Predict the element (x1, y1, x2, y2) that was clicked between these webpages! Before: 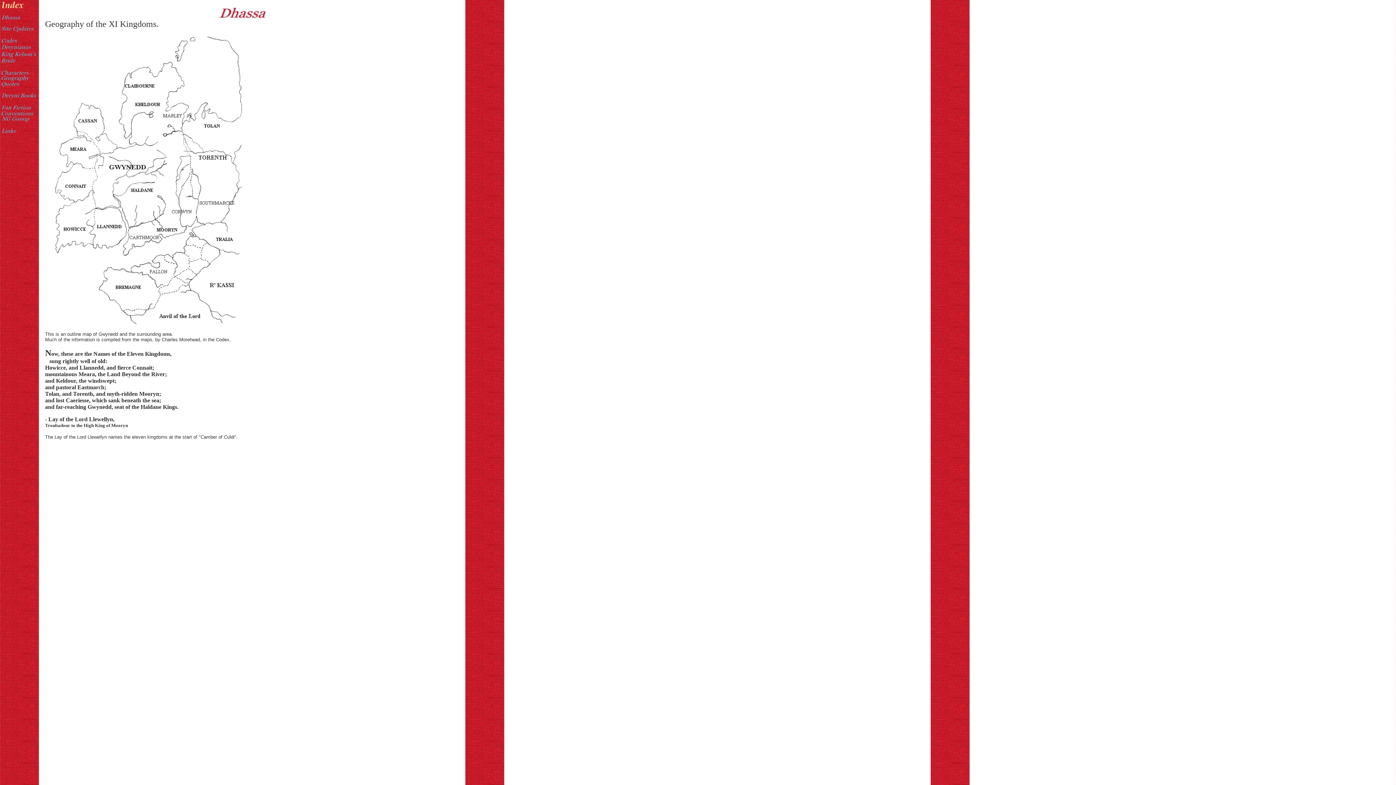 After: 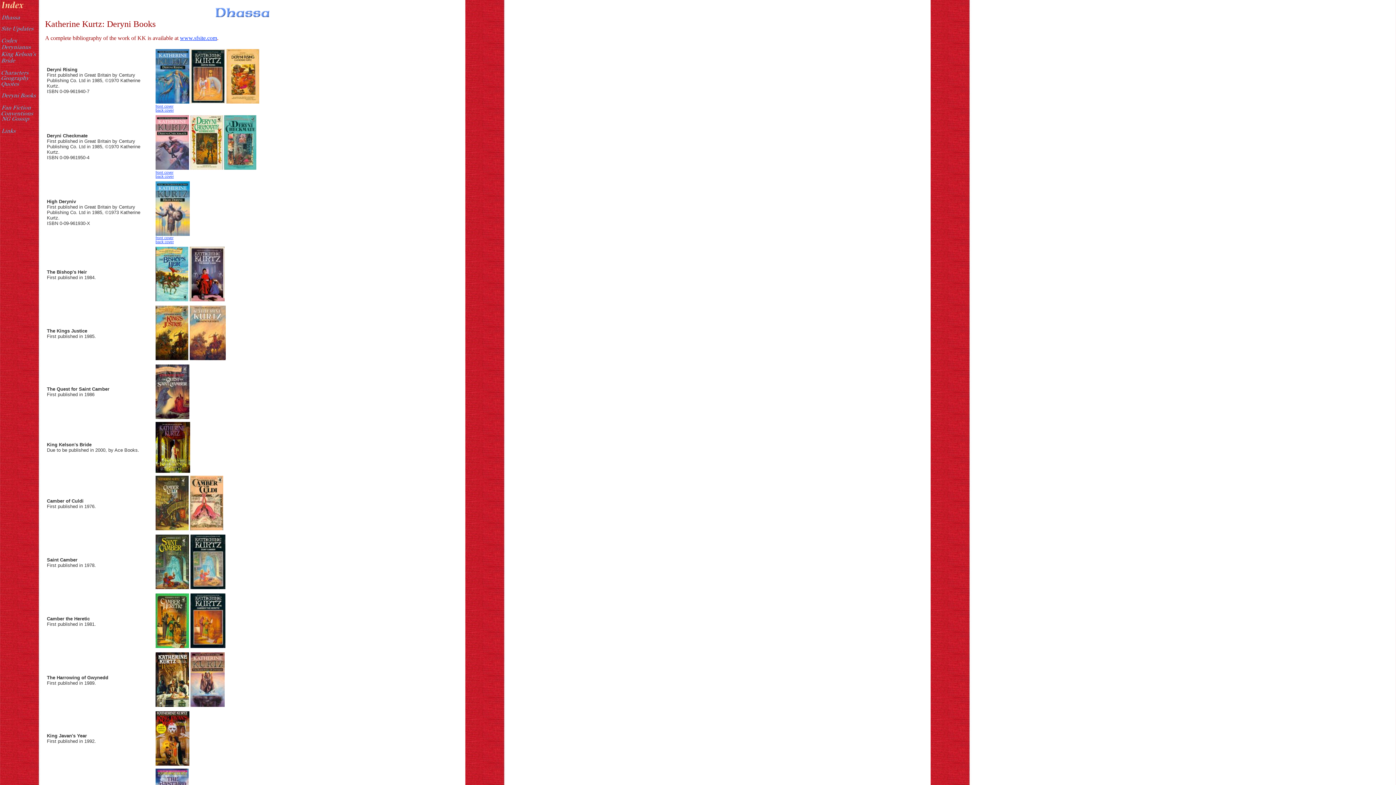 Action: bbox: (1, 93, 36, 100)